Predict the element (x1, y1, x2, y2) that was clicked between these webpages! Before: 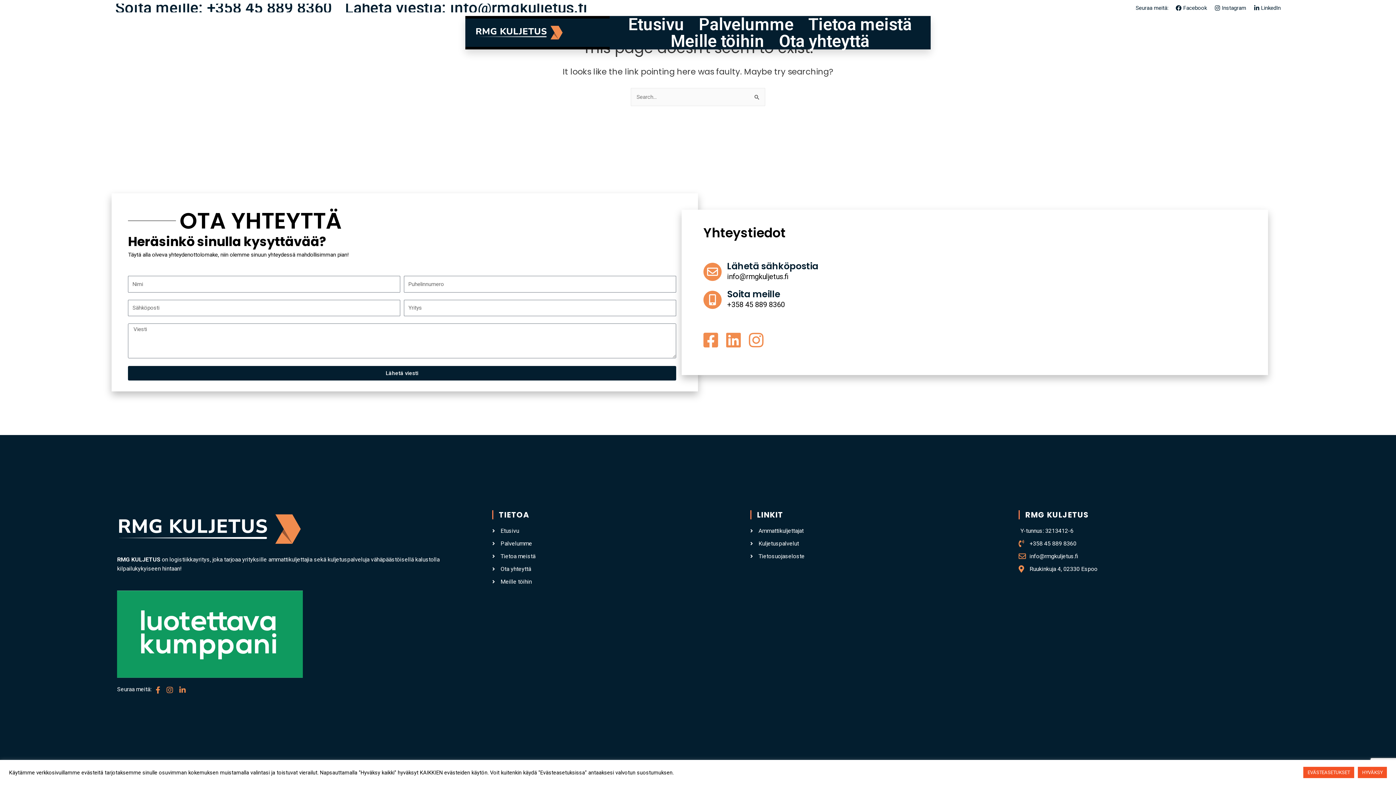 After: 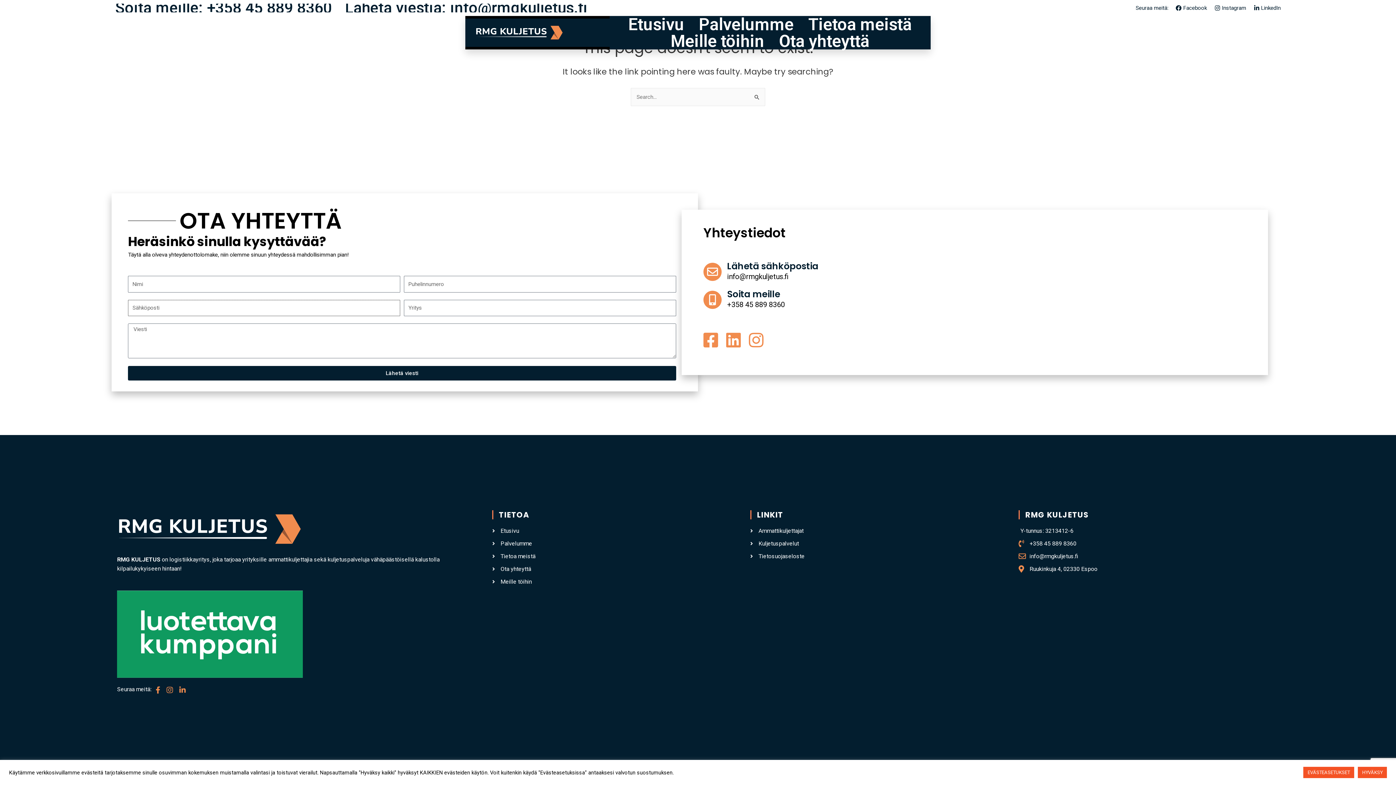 Action: bbox: (128, 366, 676, 380) label: Lähetä viesti